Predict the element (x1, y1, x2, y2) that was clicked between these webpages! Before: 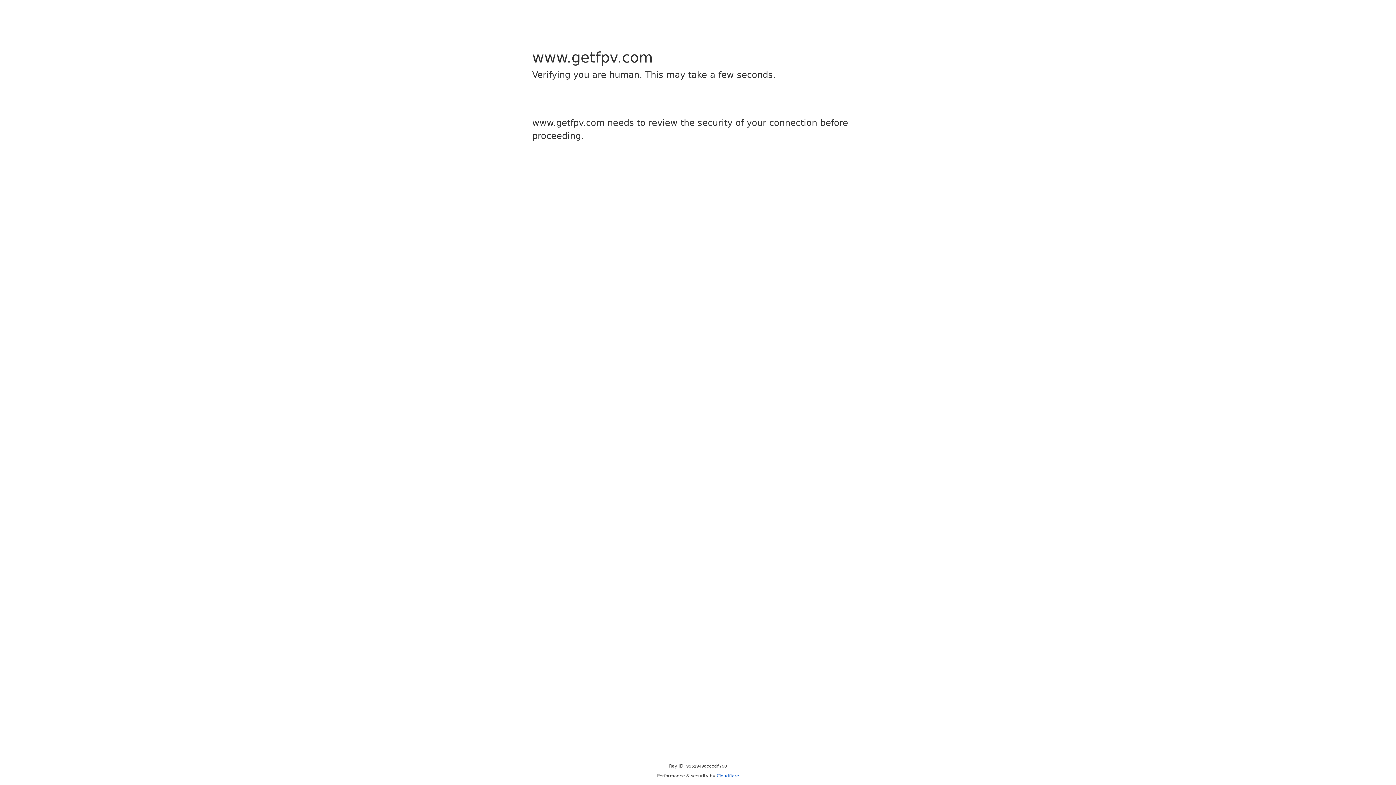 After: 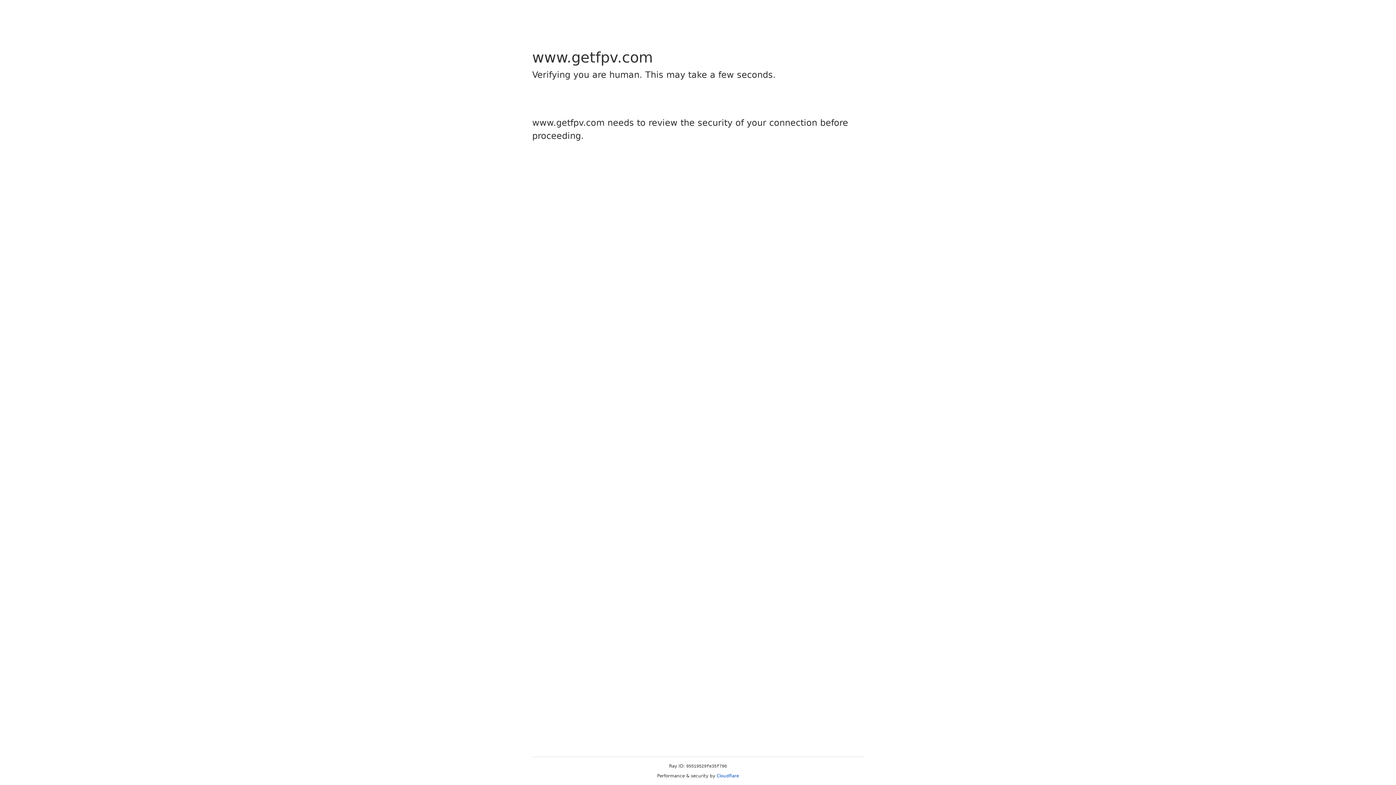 Action: label: Cloudflare bbox: (716, 773, 739, 778)